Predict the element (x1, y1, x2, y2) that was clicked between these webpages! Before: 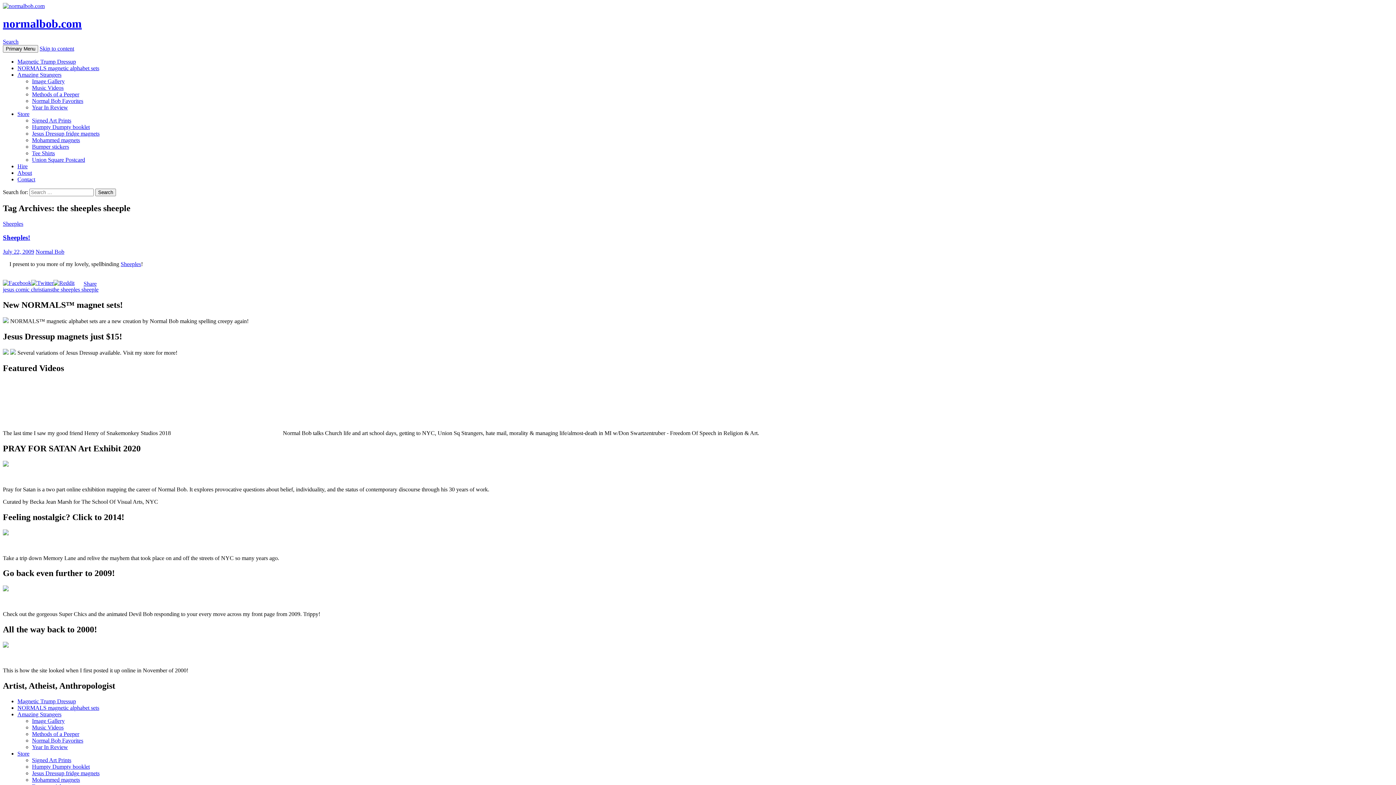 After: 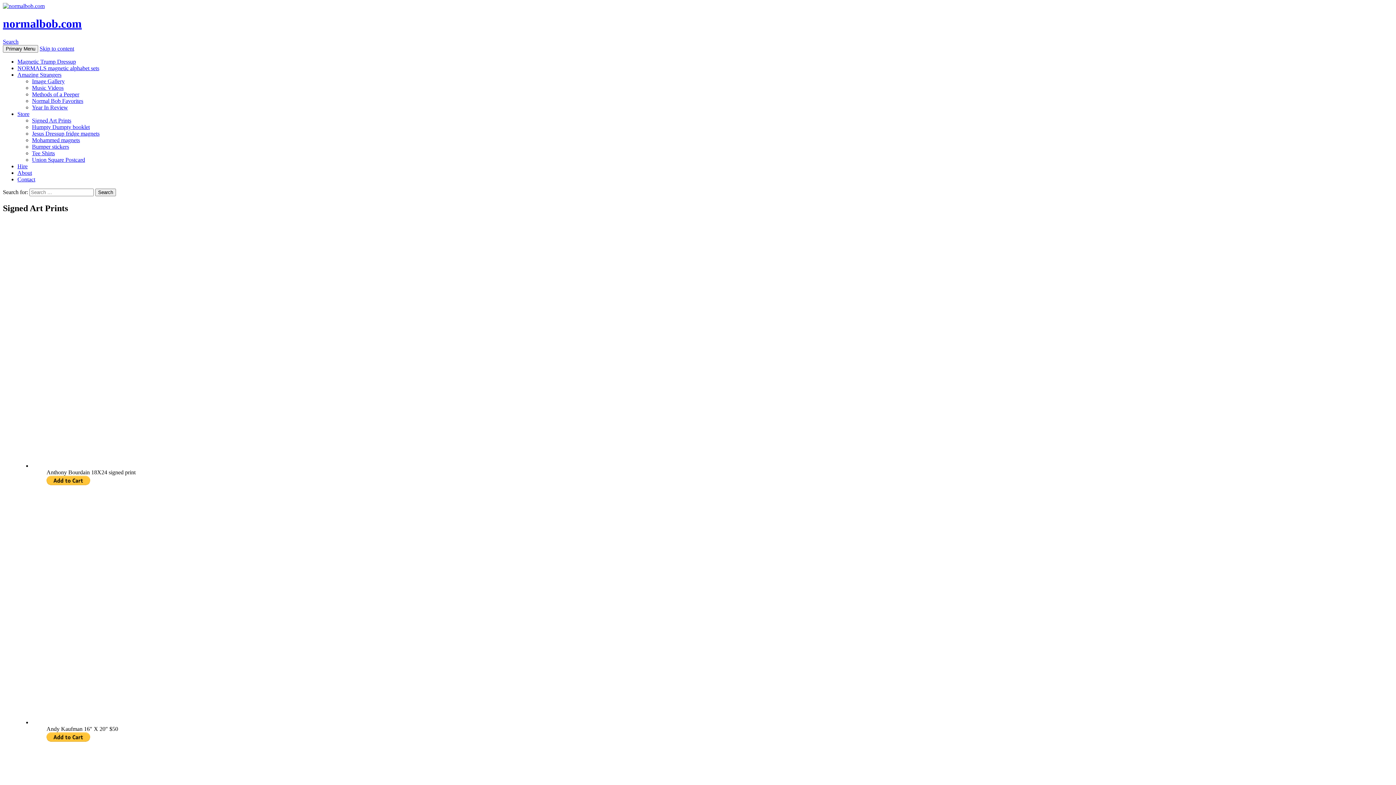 Action: label: Signed Art Prints bbox: (32, 117, 71, 123)